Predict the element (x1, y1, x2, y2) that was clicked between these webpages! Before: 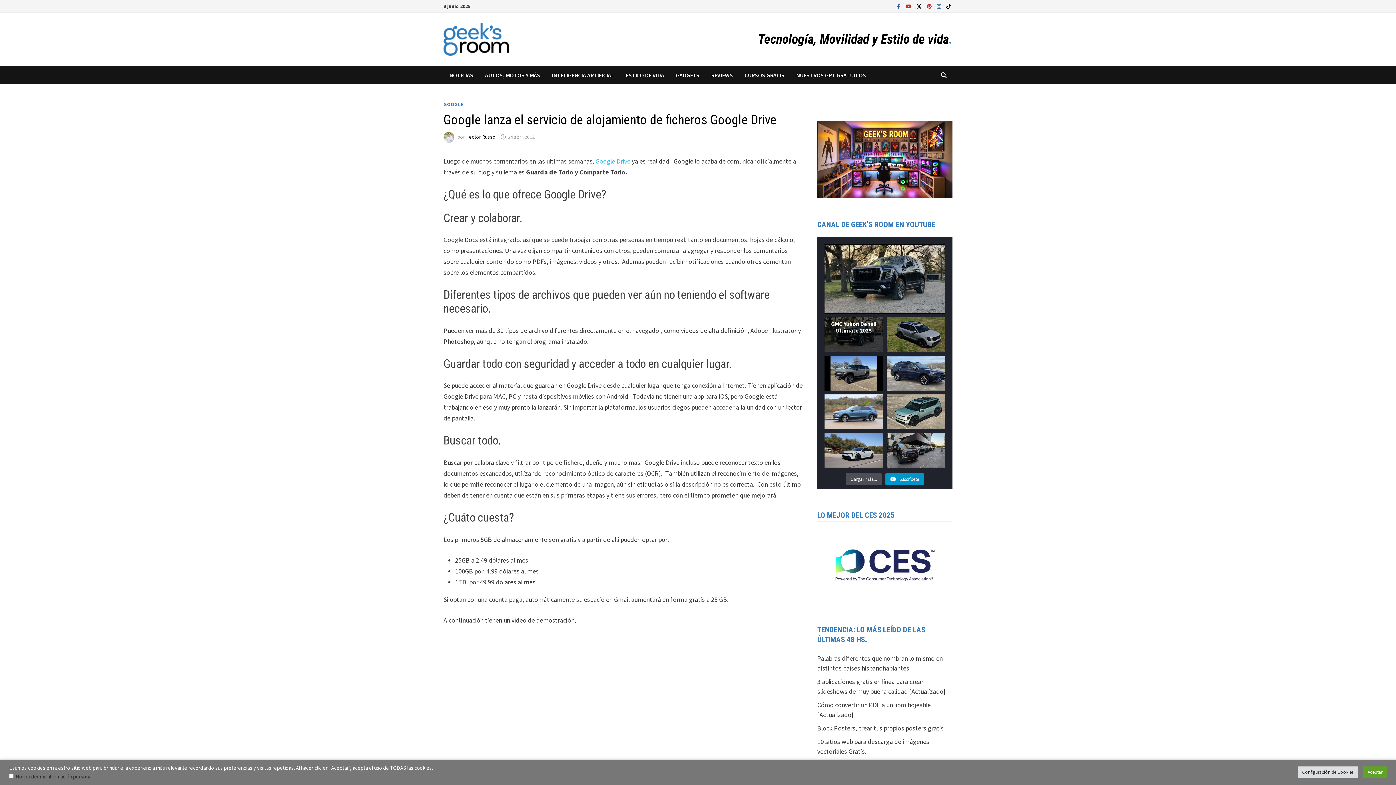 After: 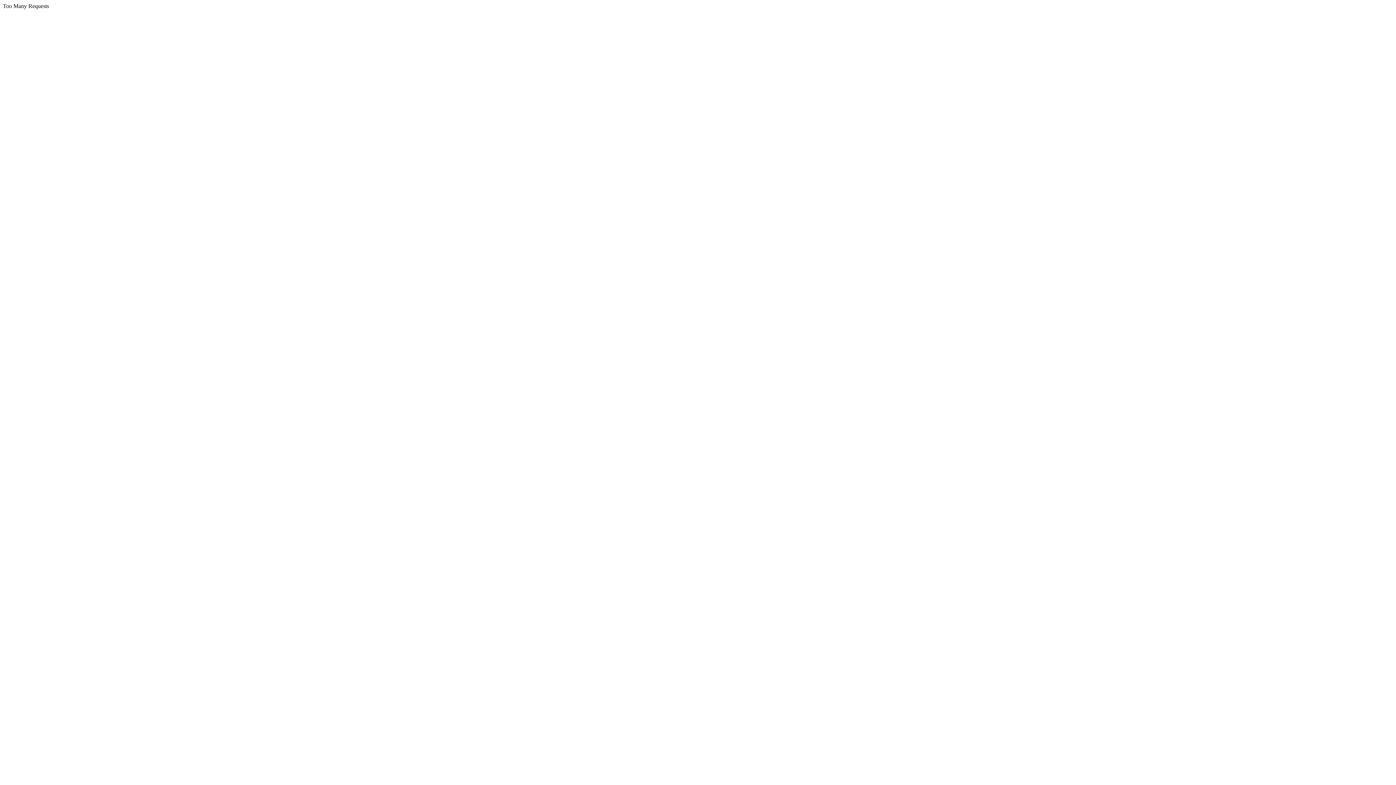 Action: bbox: (817, 560, 952, 569)